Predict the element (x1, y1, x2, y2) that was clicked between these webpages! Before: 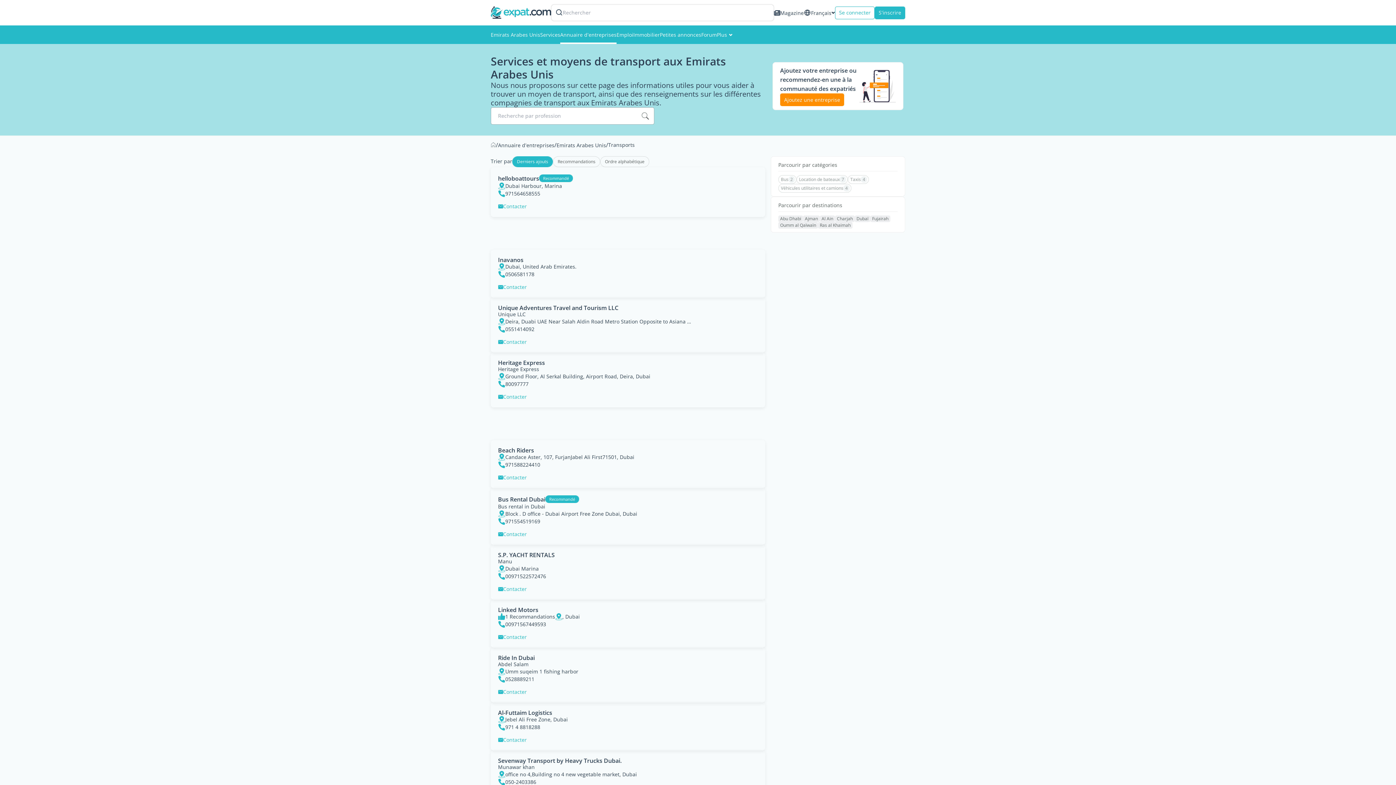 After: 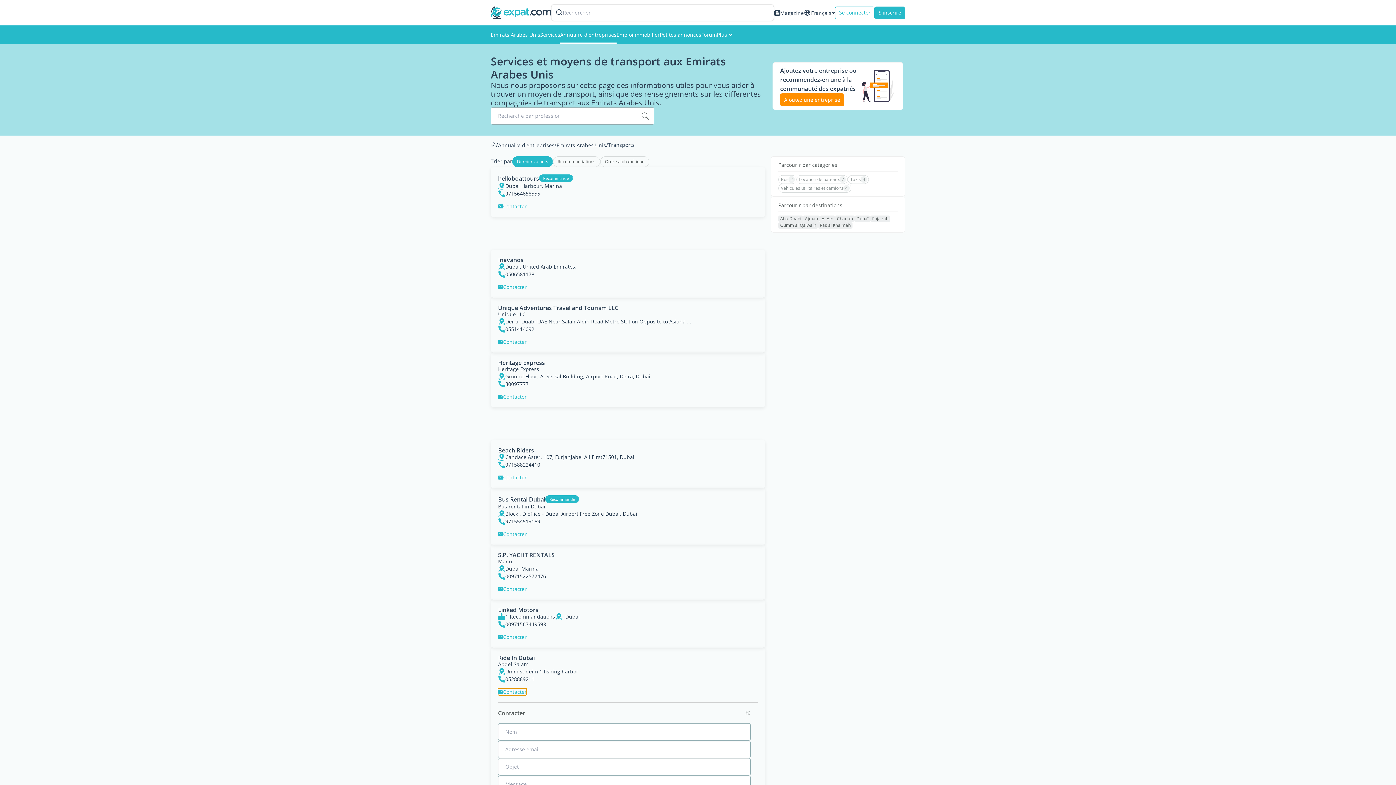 Action: bbox: (498, 688, 526, 695) label: Contacter